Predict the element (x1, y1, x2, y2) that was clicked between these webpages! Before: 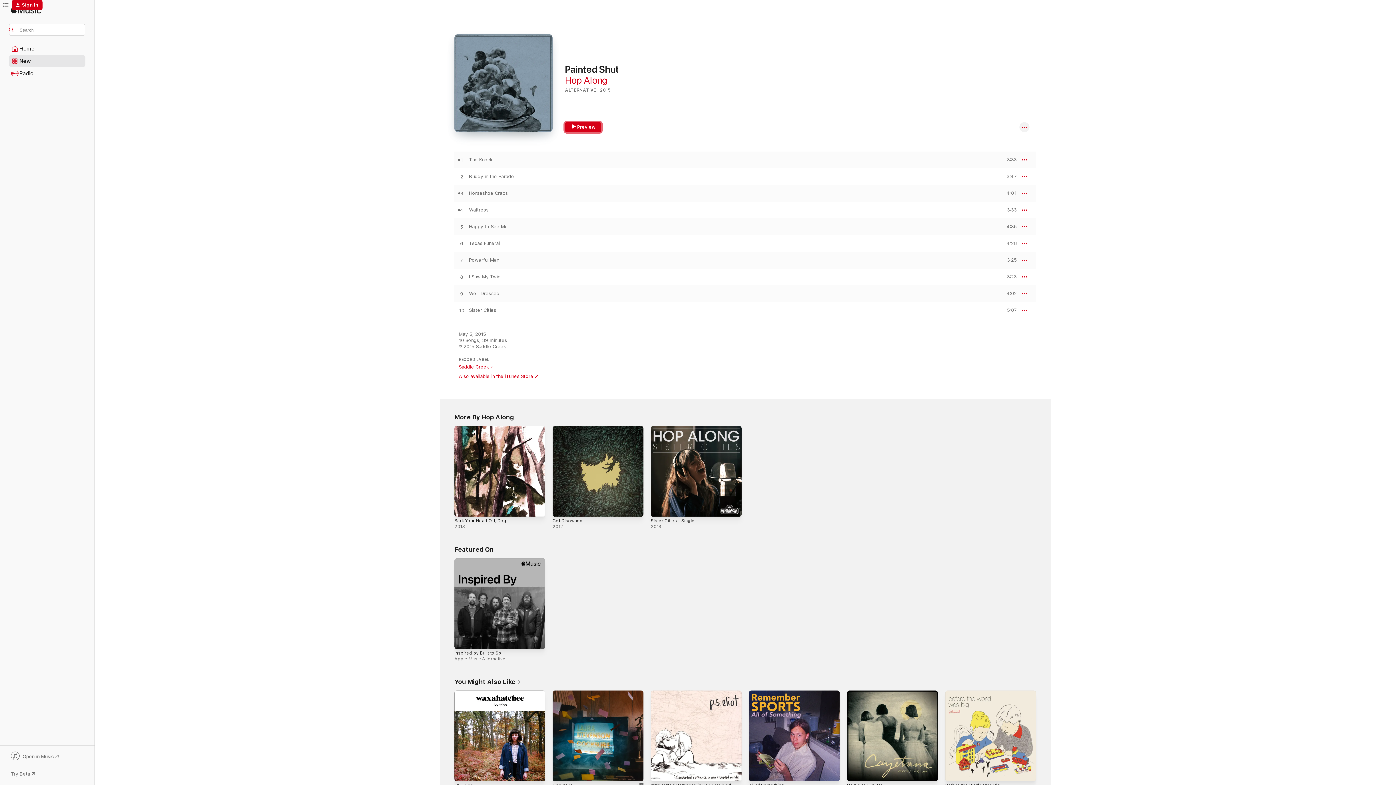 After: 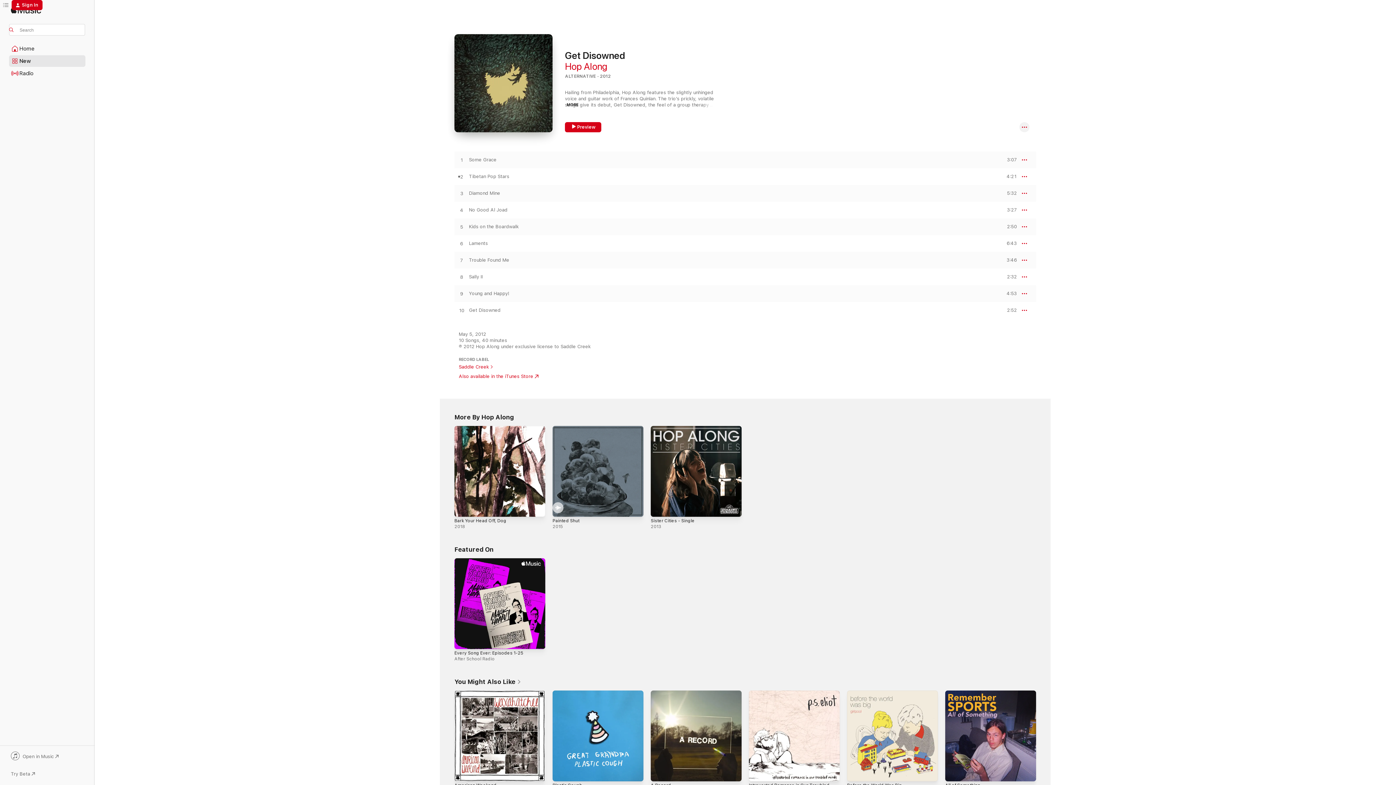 Action: bbox: (552, 425, 643, 516) label: Get Disowned, 2012